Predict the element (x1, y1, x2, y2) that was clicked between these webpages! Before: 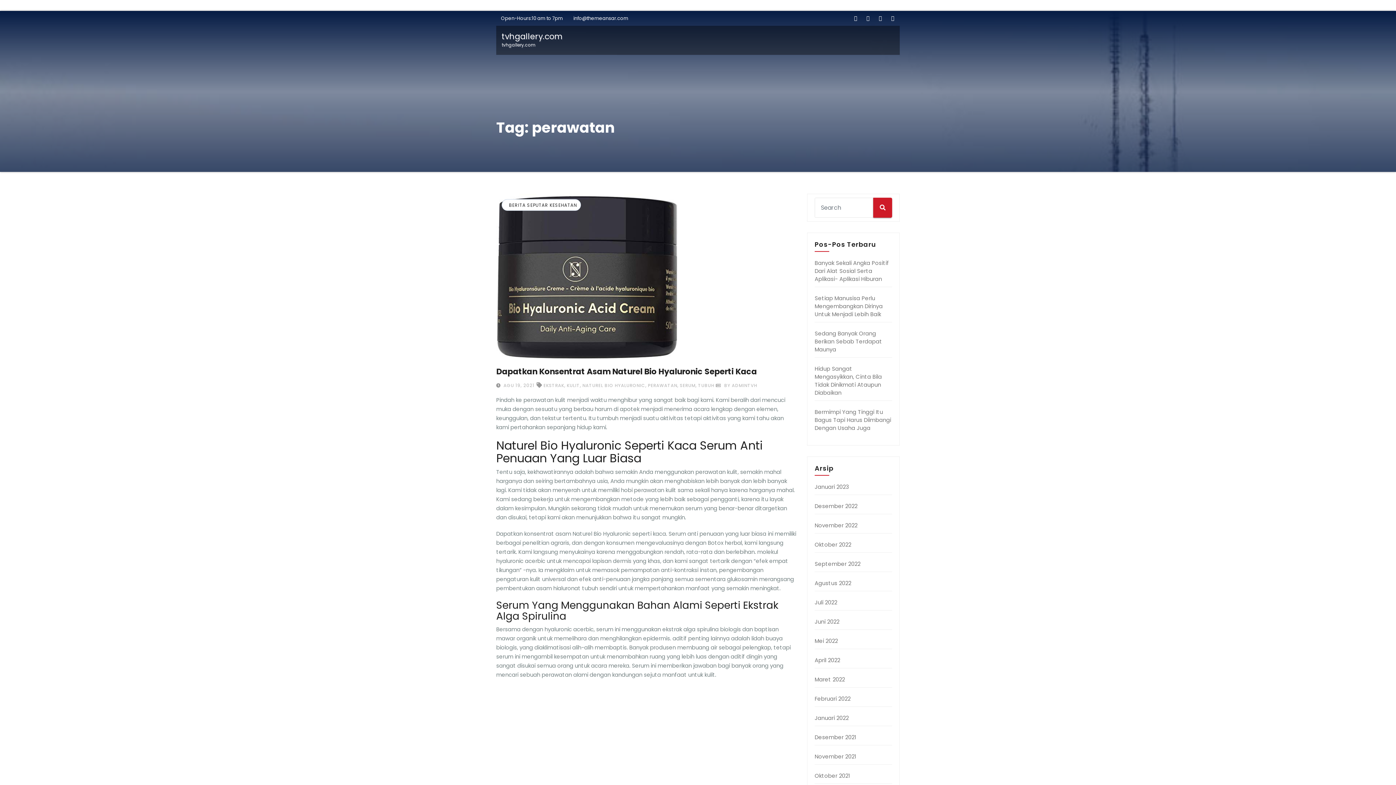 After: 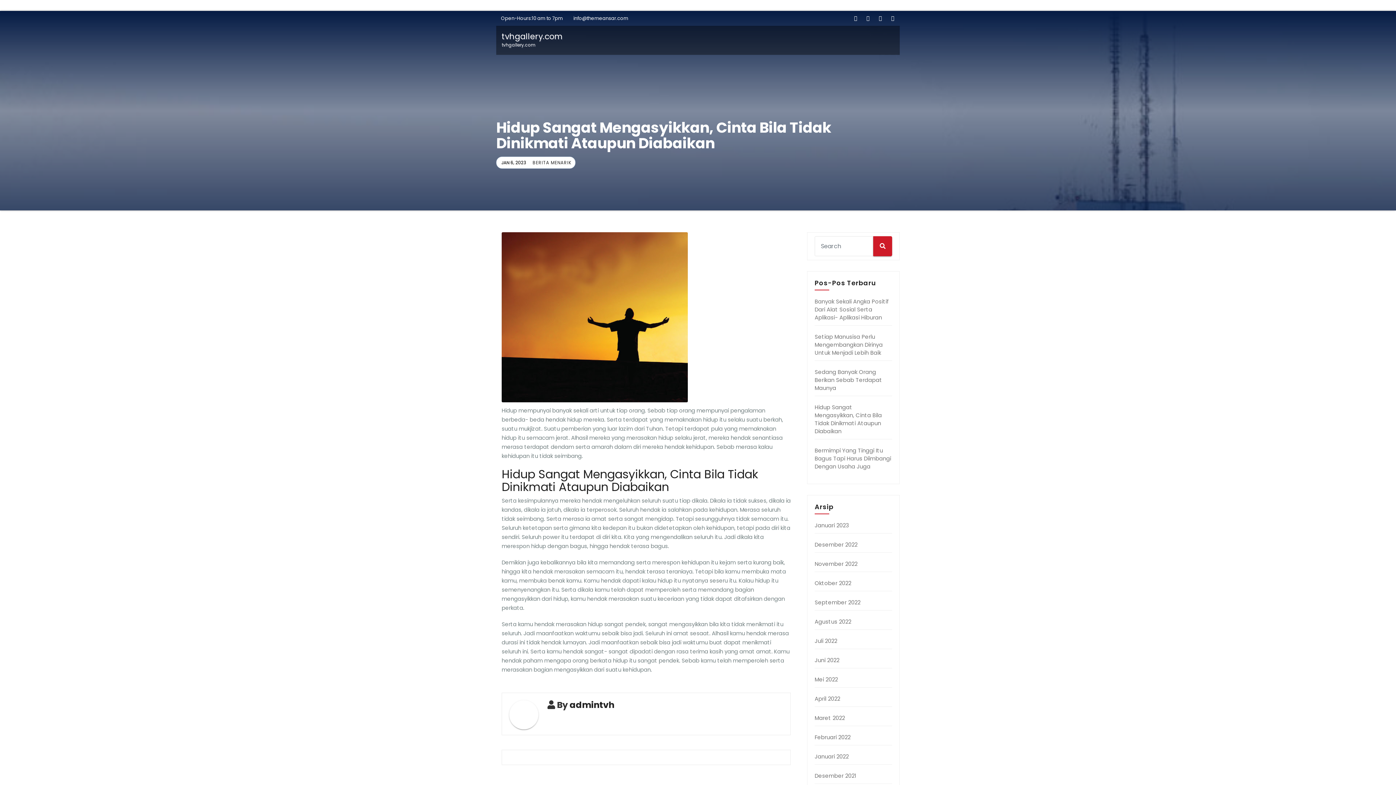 Action: bbox: (814, 365, 882, 396) label: Hidup Sangat Mengasyikkan, Cinta Bila Tidak Dinikmati Ataupun Diabaikan